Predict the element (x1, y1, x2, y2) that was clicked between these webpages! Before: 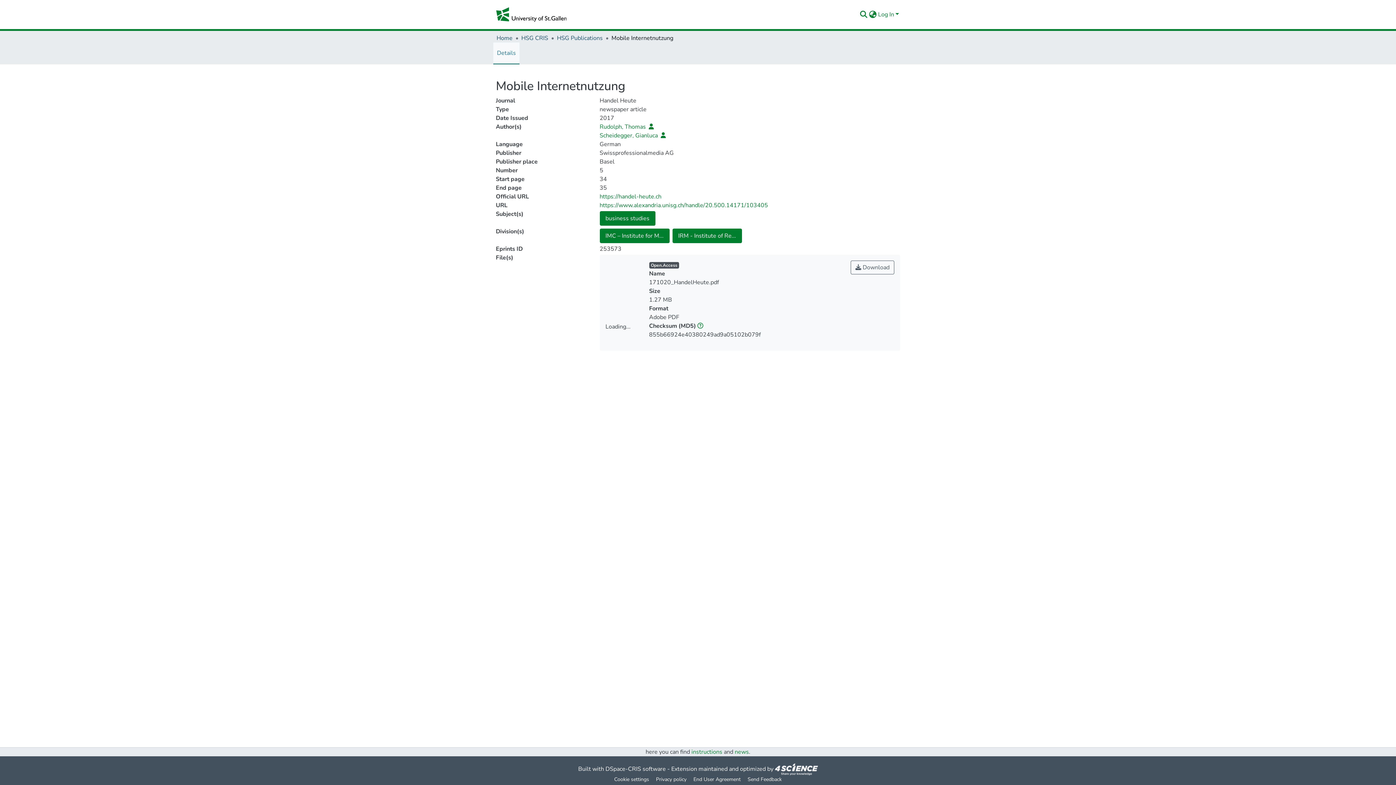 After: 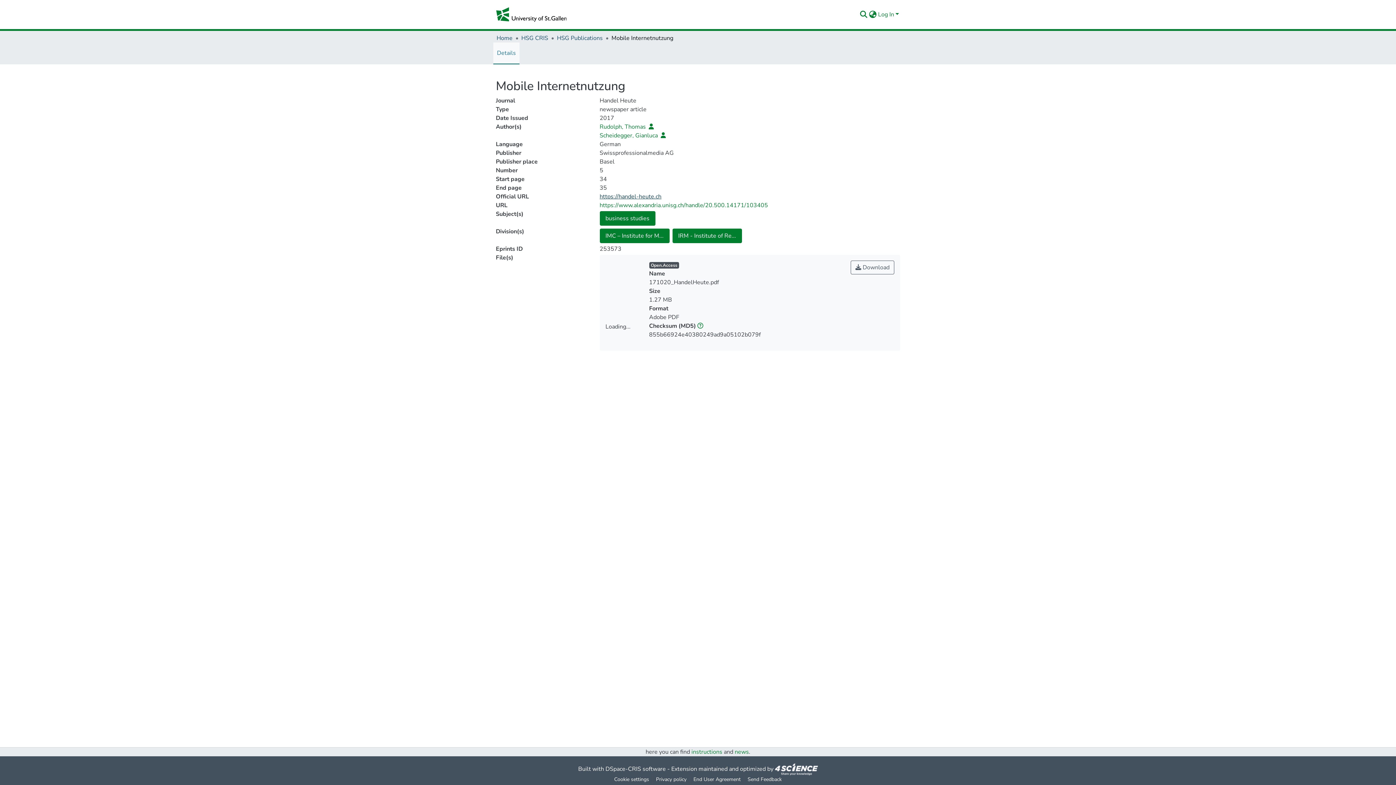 Action: bbox: (599, 192, 661, 200) label: https://handel-heute.ch